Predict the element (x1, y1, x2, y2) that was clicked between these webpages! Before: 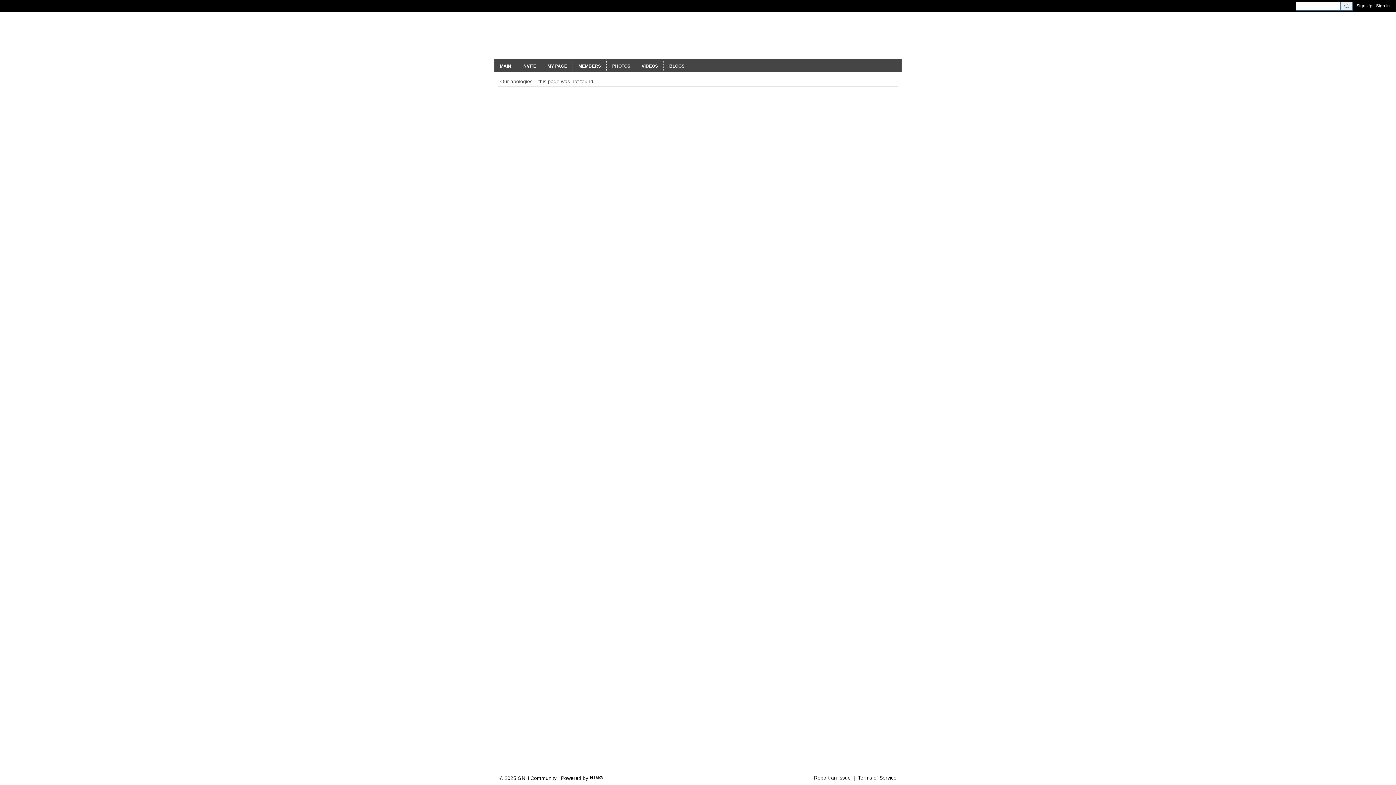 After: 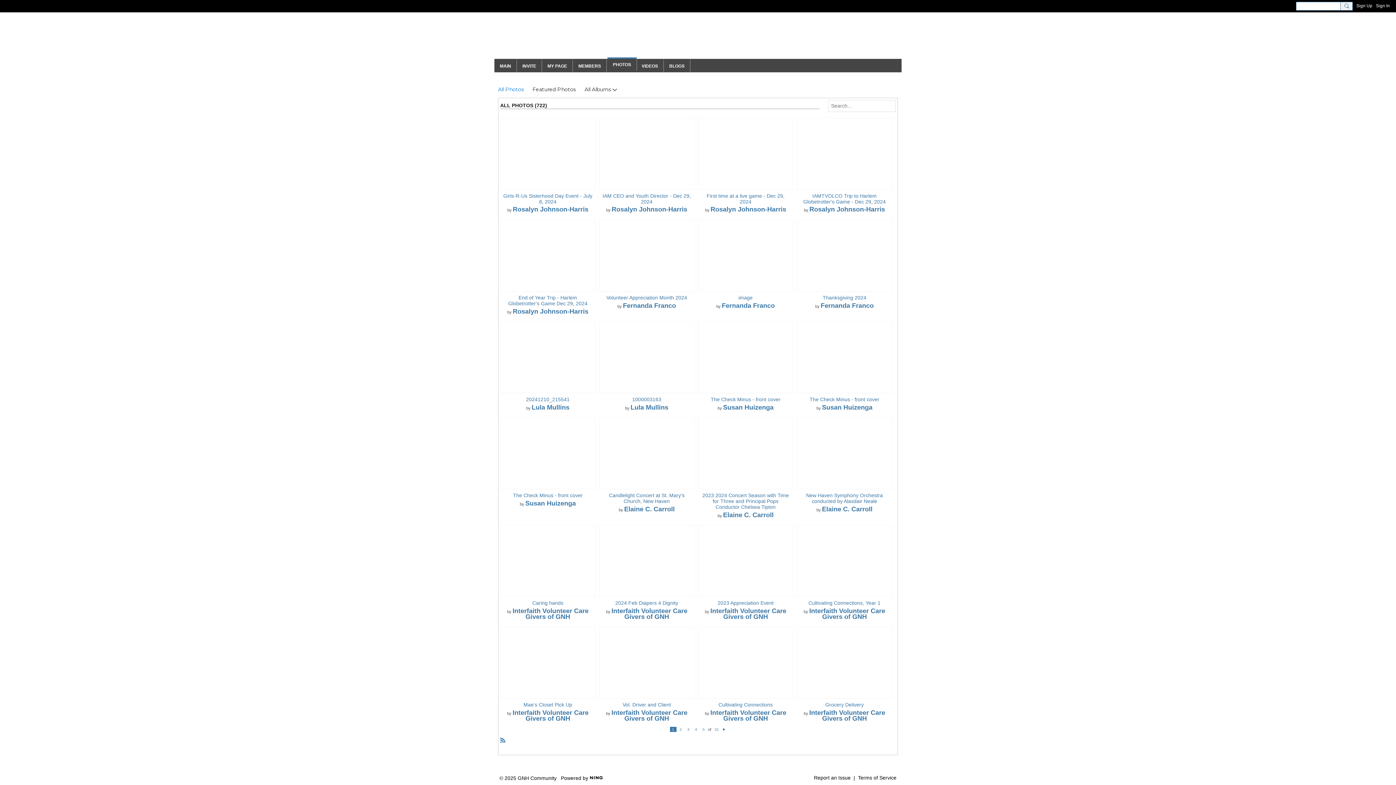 Action: label: PHOTOS bbox: (606, 58, 636, 72)